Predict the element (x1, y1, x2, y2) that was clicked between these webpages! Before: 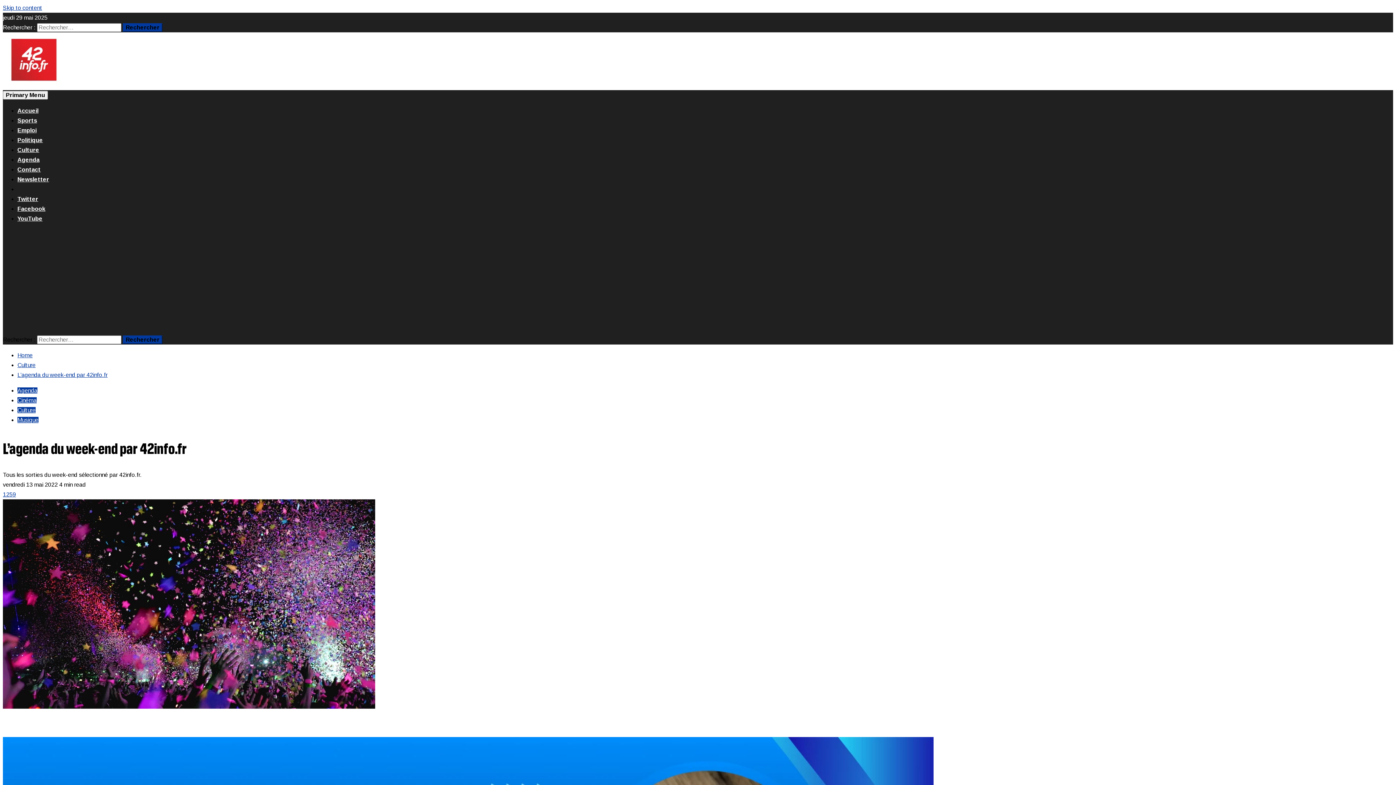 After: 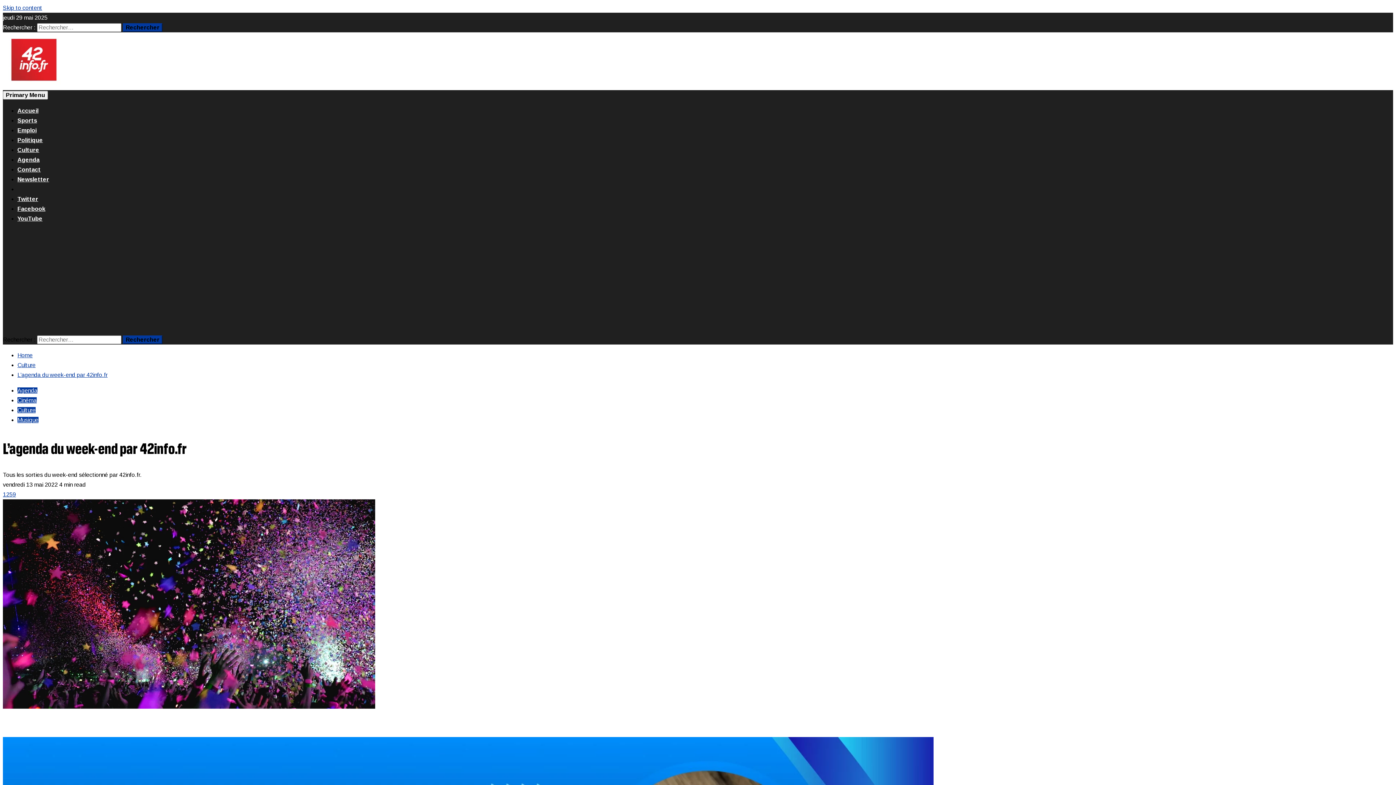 Action: bbox: (17, 215, 42, 221) label: YouTube